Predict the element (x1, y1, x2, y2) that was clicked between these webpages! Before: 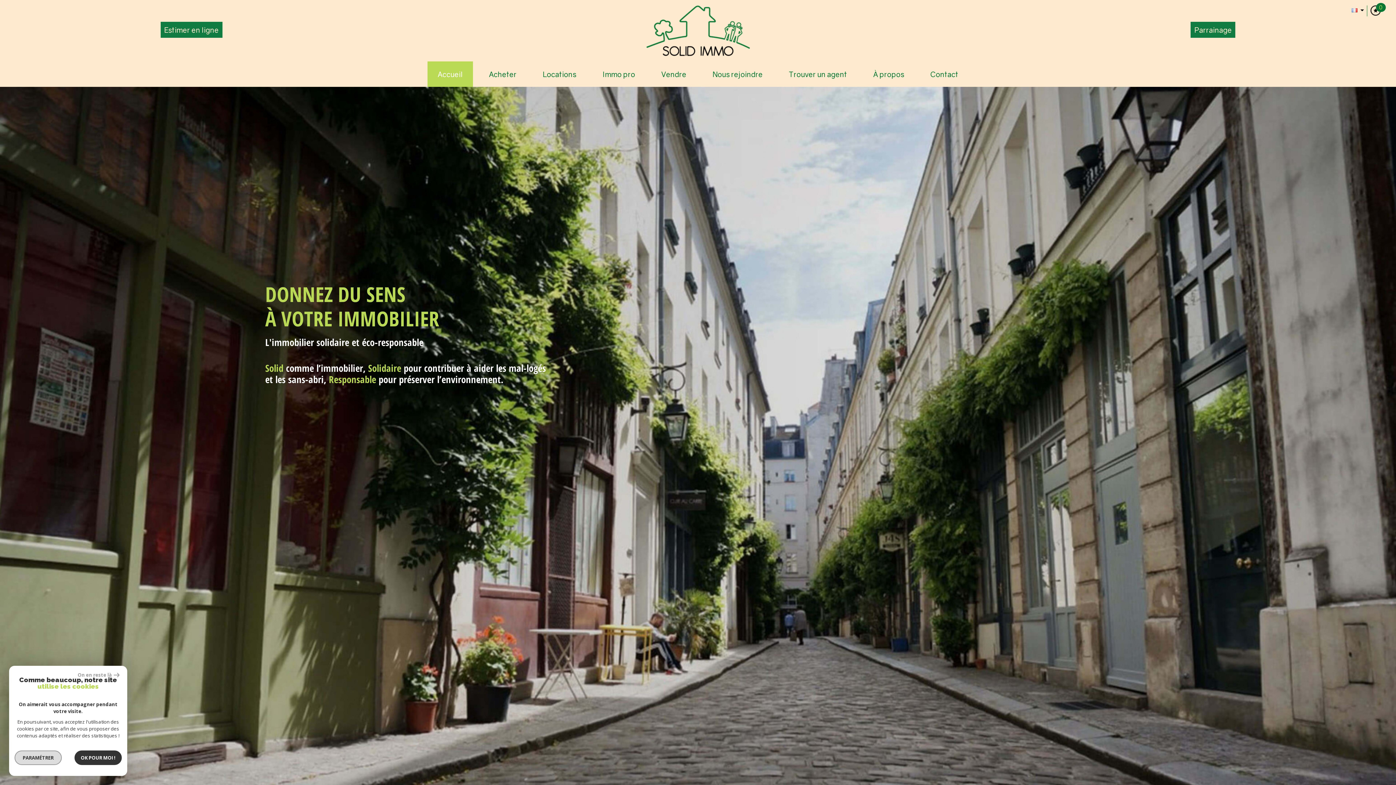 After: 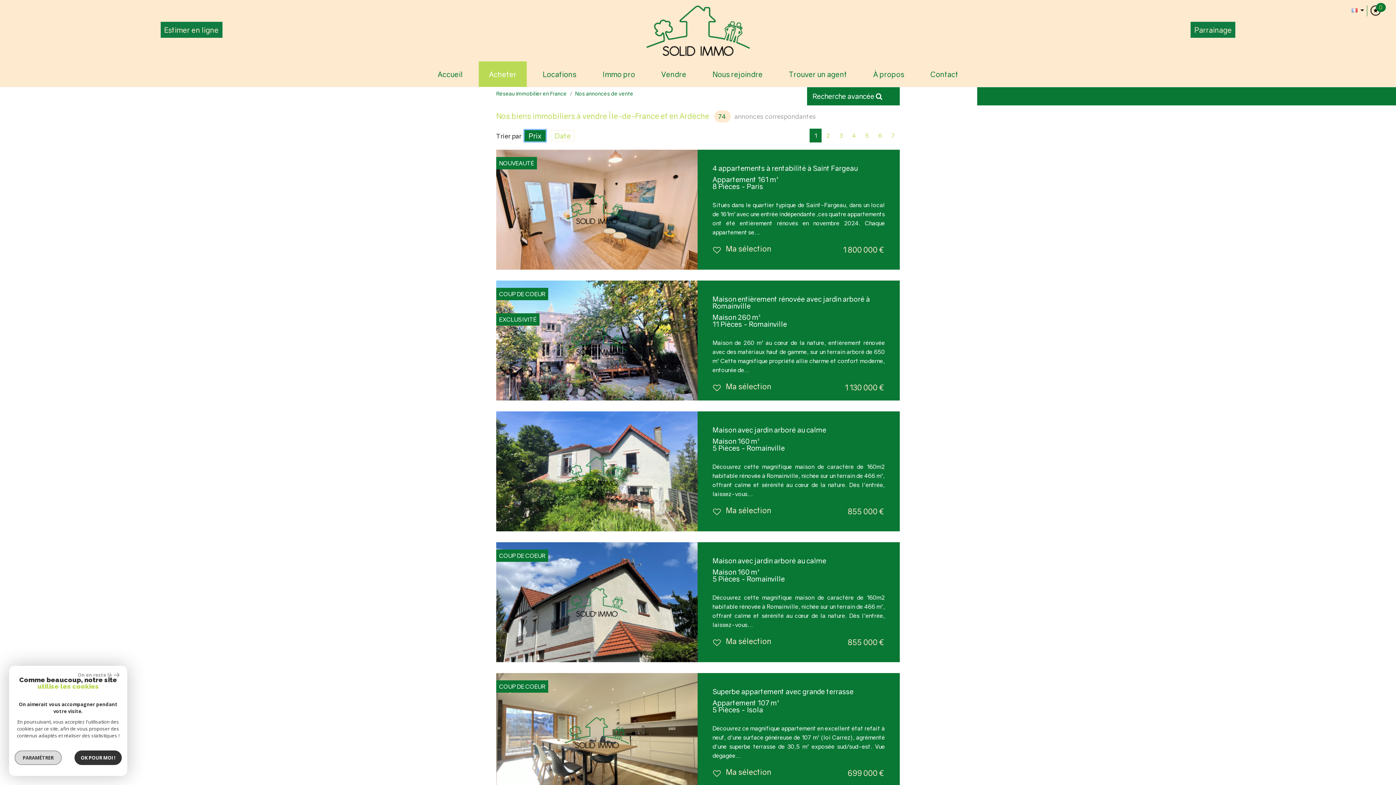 Action: label: Acheter bbox: (482, 61, 523, 86)